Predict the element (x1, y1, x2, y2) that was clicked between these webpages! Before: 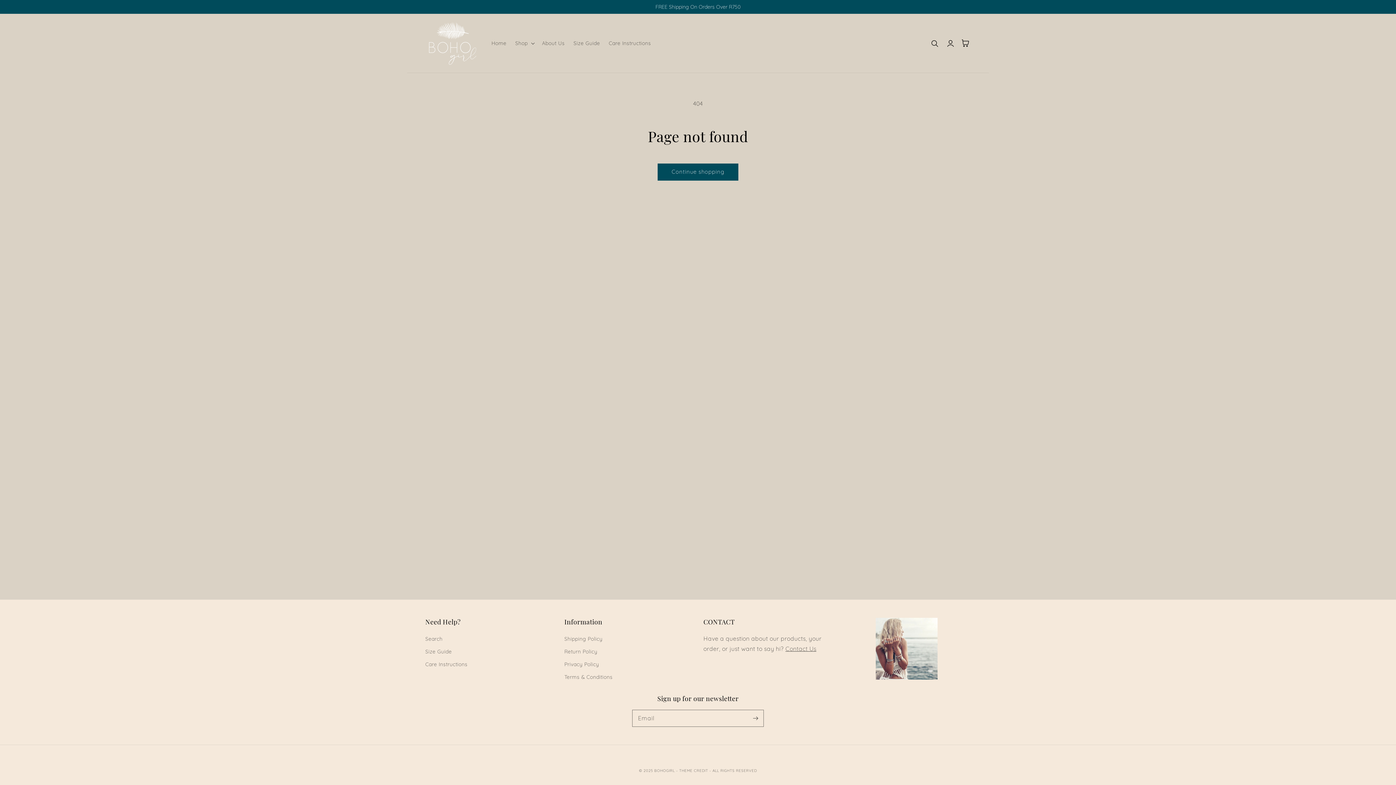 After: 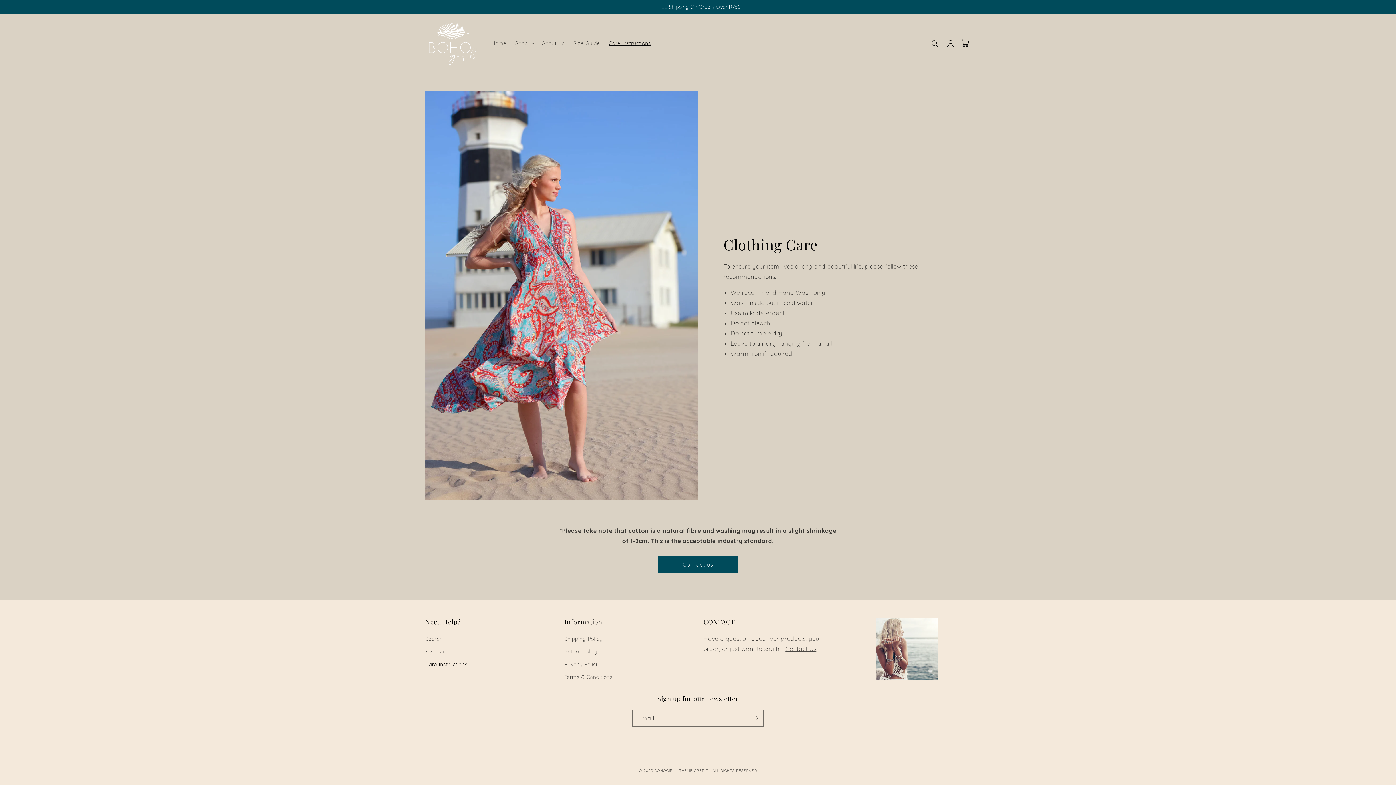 Action: bbox: (604, 35, 655, 50) label: Care Instructions